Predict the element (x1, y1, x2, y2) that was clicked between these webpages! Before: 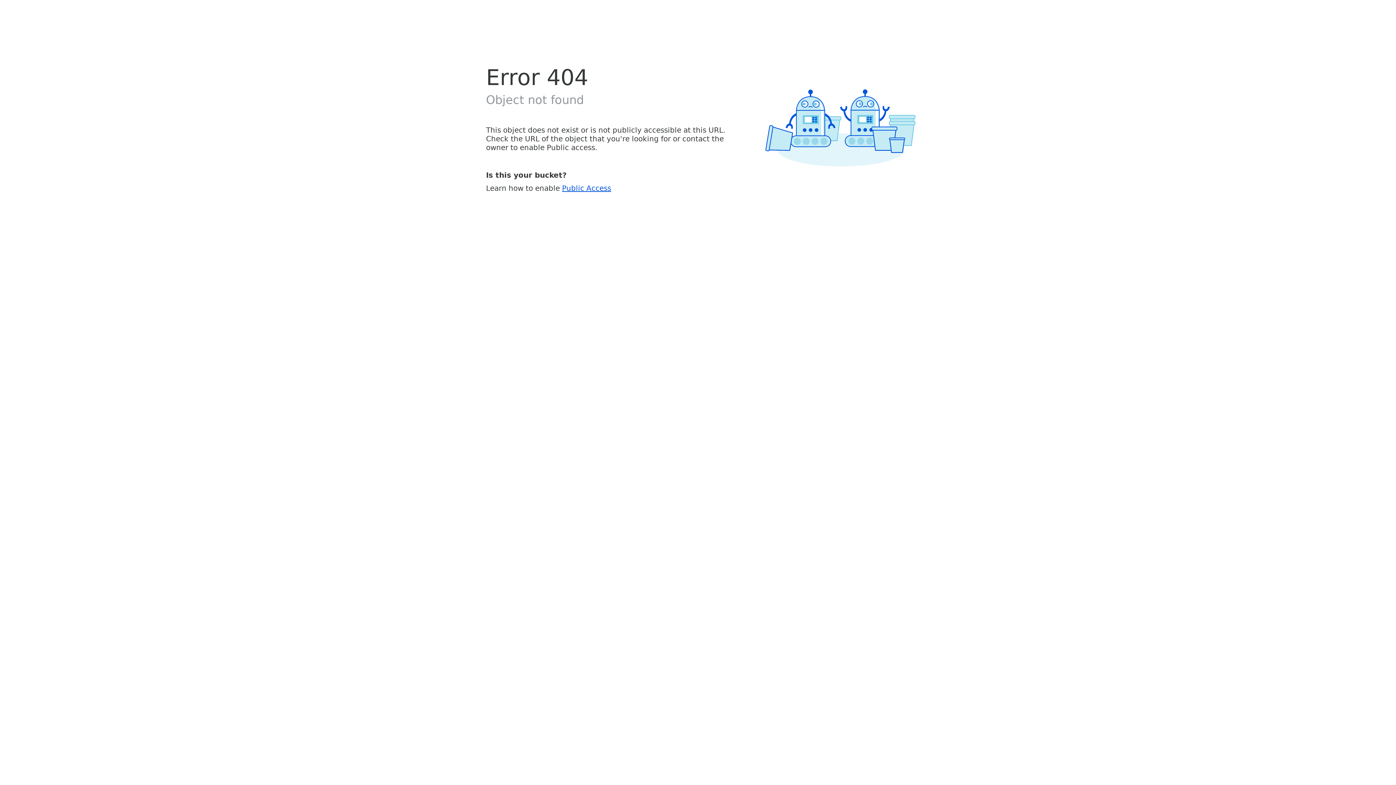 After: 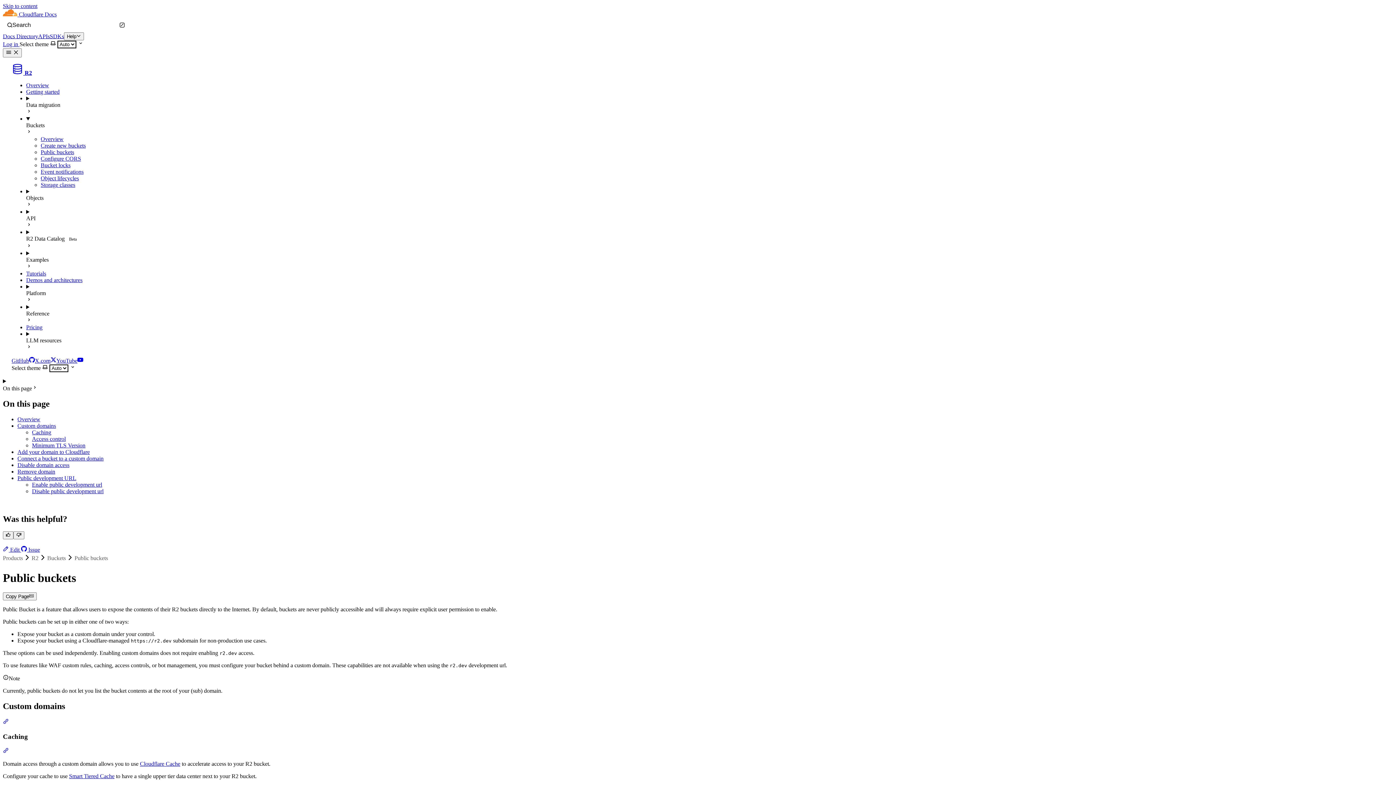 Action: bbox: (562, 183, 611, 192) label: Public Access